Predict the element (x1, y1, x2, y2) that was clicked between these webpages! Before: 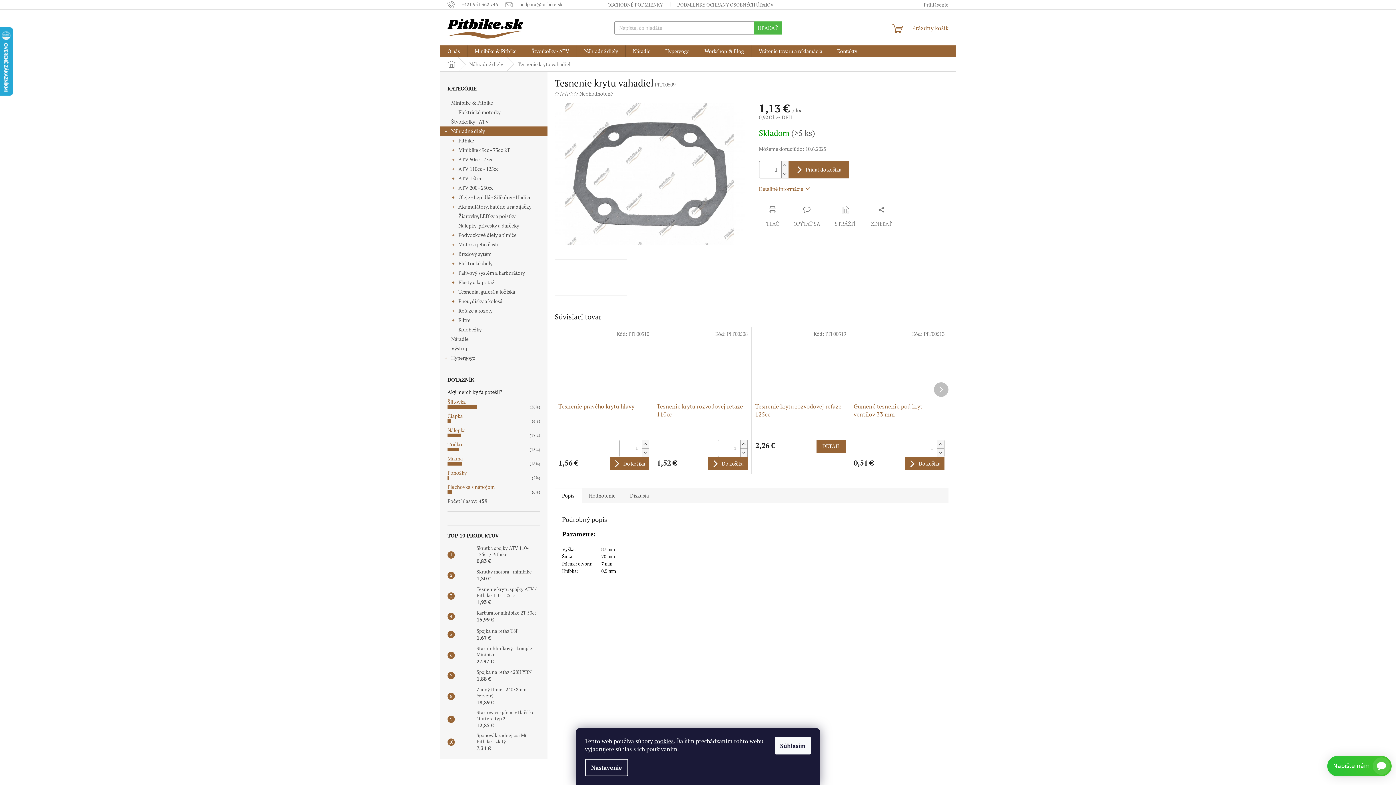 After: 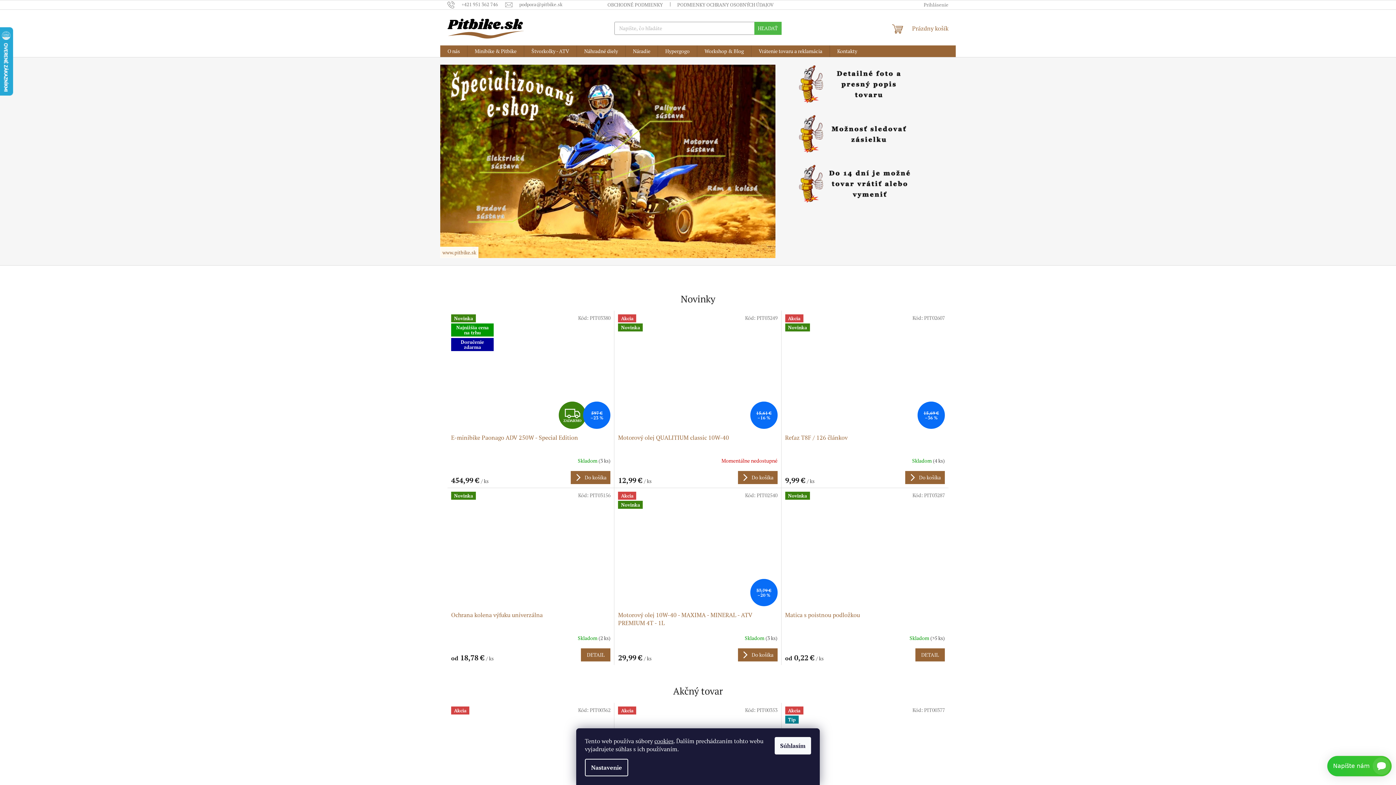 Action: bbox: (440, 57, 462, 71) label: Domov